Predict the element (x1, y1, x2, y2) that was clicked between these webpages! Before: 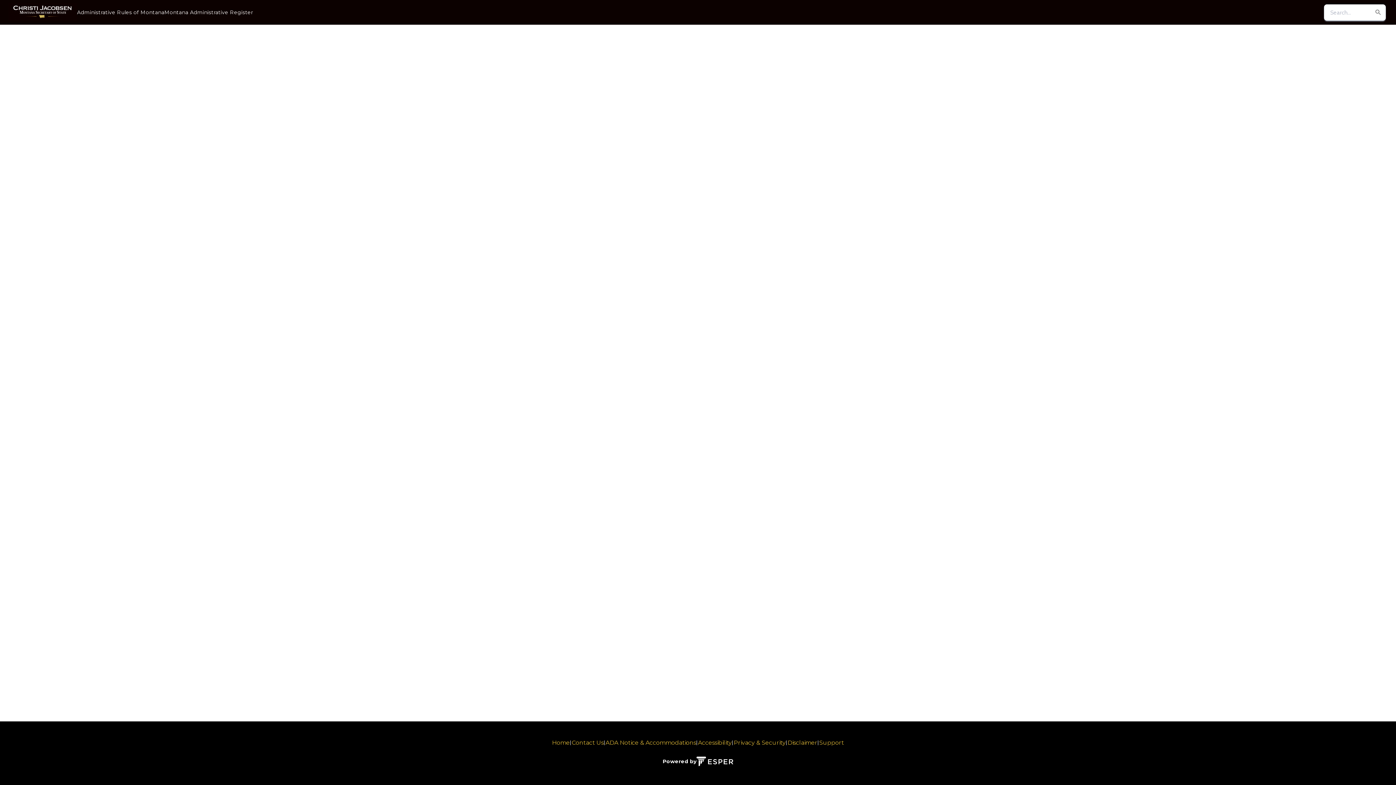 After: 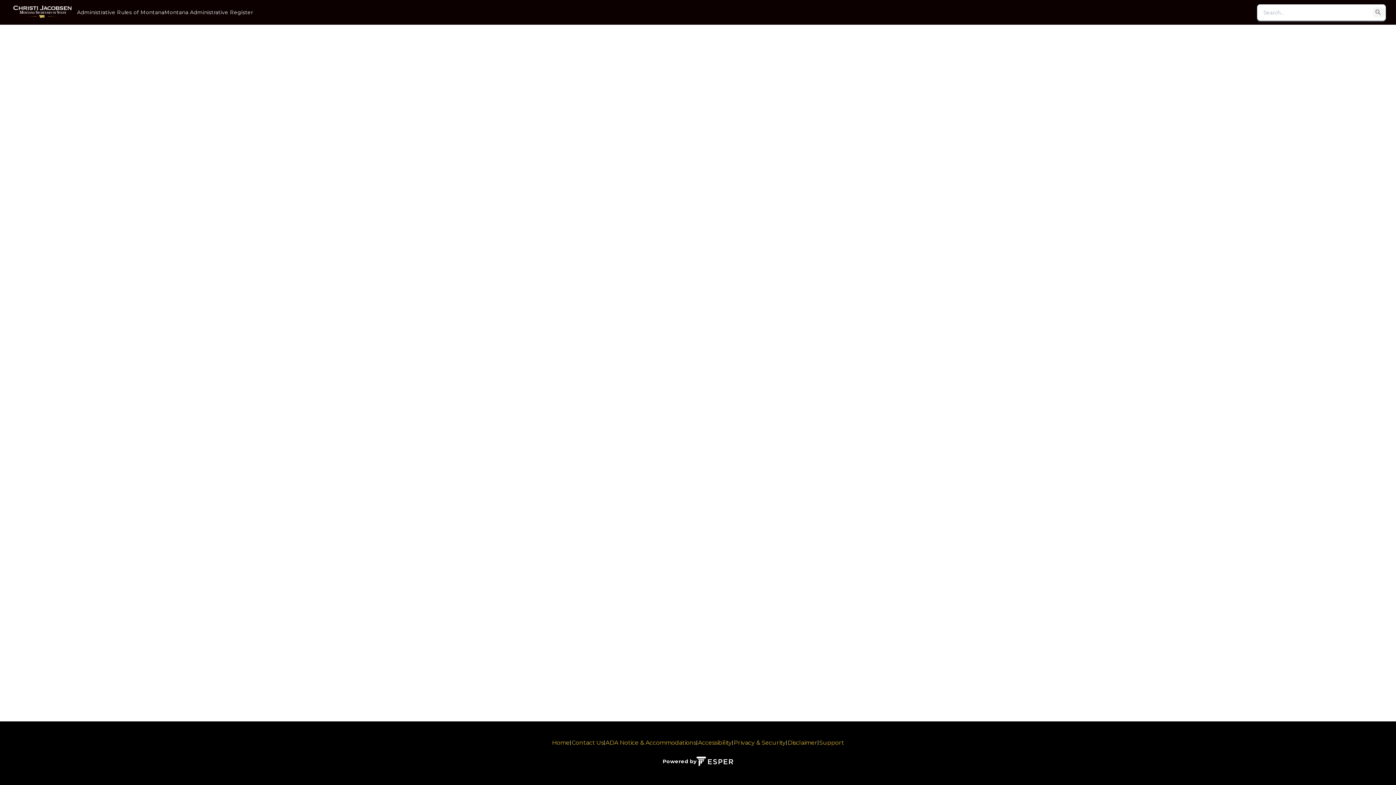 Action: label: Search bbox: (1373, 7, 1385, 17)